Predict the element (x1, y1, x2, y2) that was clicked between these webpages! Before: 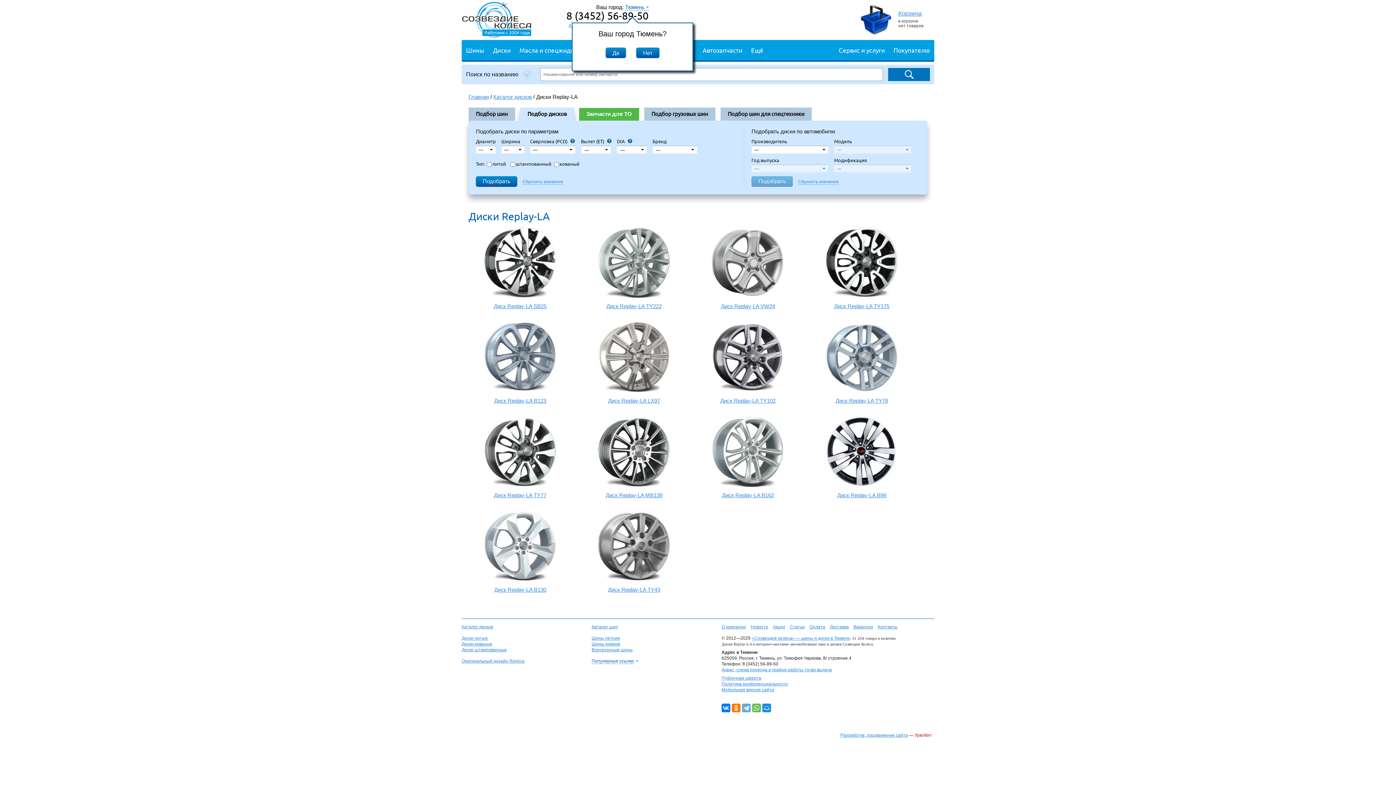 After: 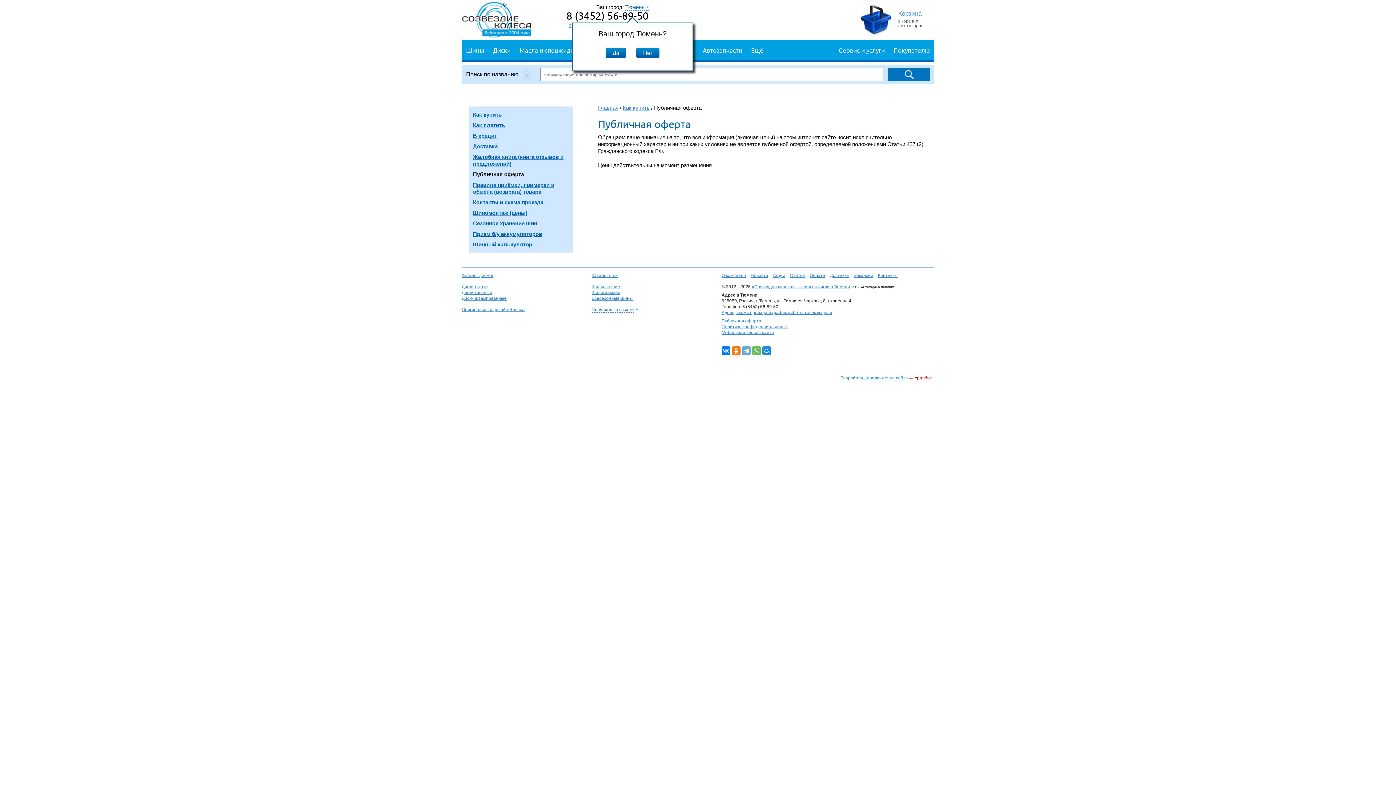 Action: bbox: (721, 676, 761, 681) label: Публичная оферта